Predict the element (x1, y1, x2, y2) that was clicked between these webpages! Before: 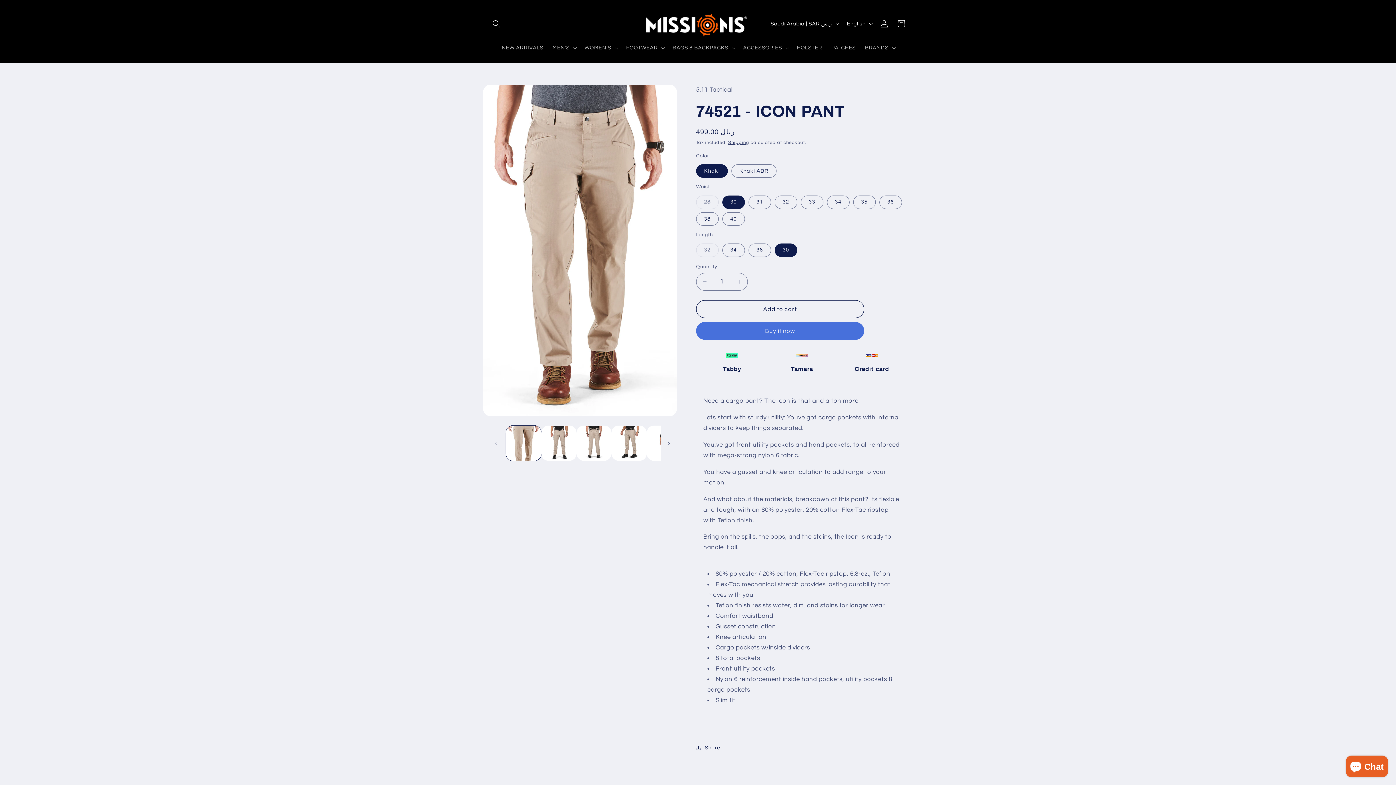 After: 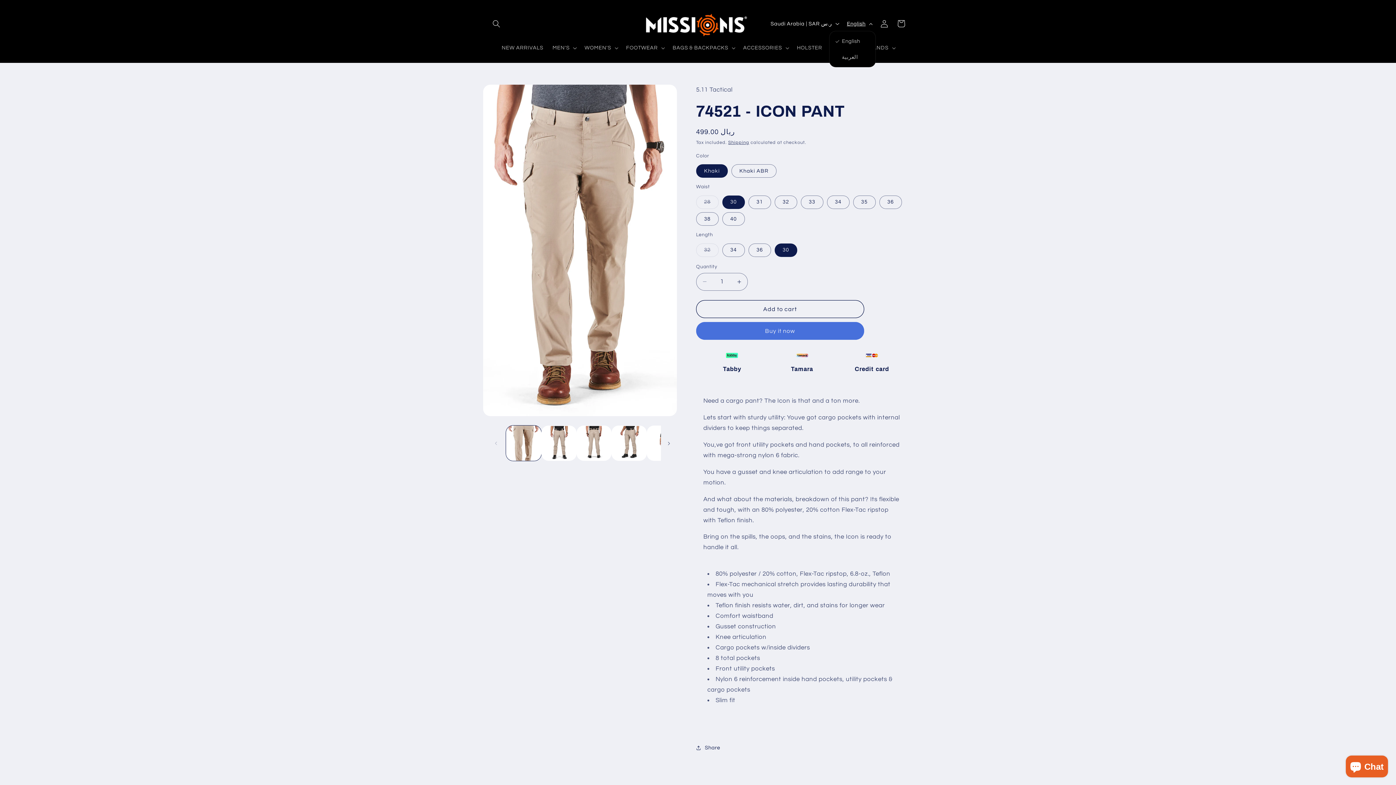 Action: bbox: (842, 16, 876, 30) label: English